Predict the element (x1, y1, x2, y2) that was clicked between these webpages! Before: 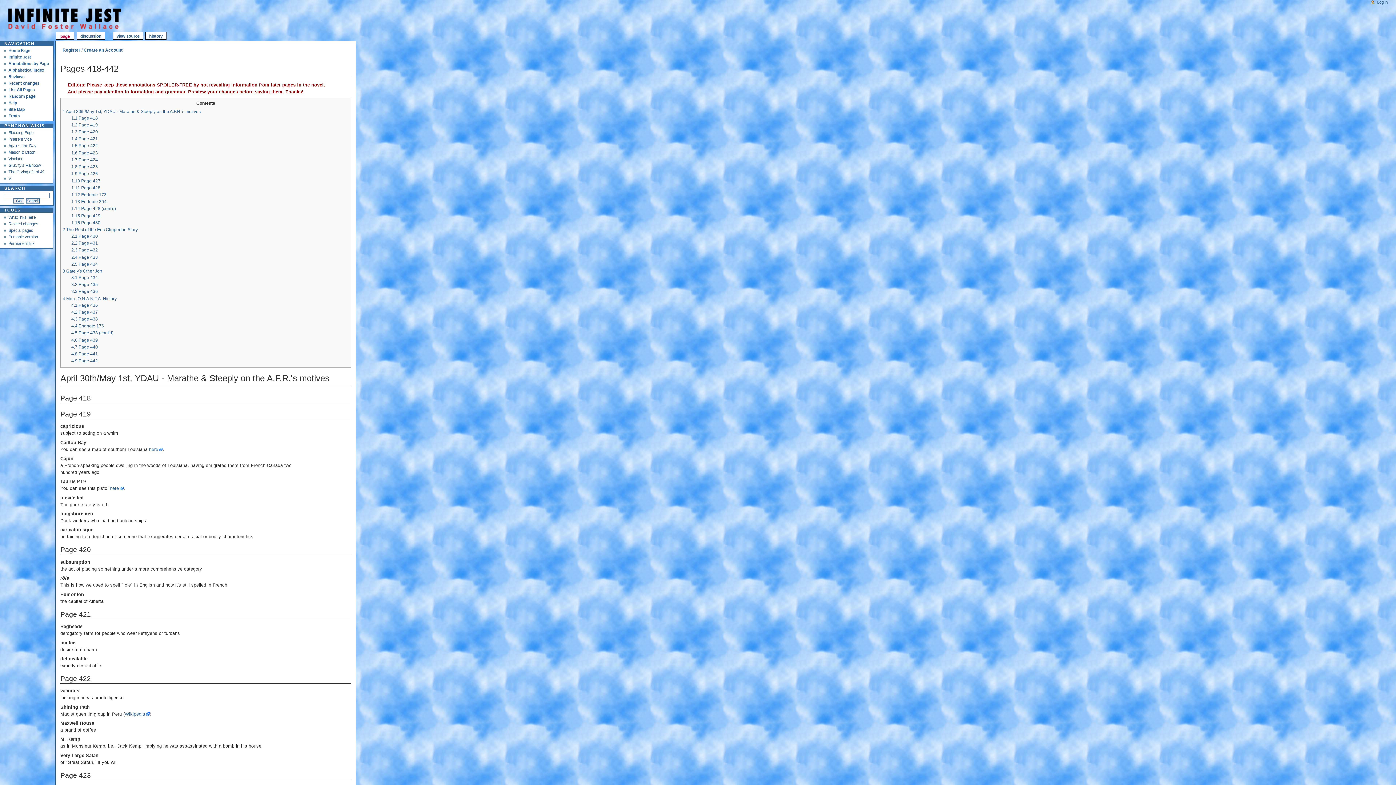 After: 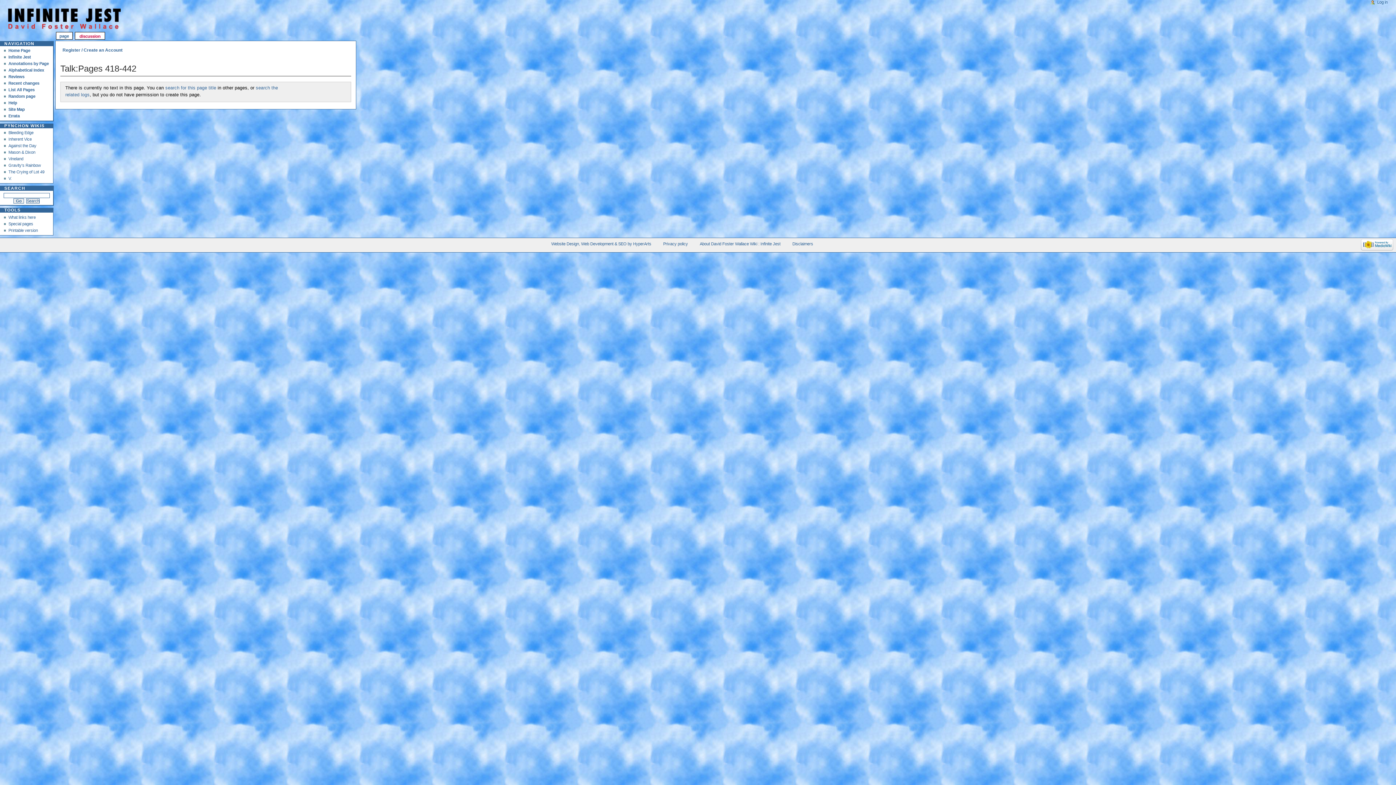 Action: label: discussion bbox: (77, 33, 104, 39)